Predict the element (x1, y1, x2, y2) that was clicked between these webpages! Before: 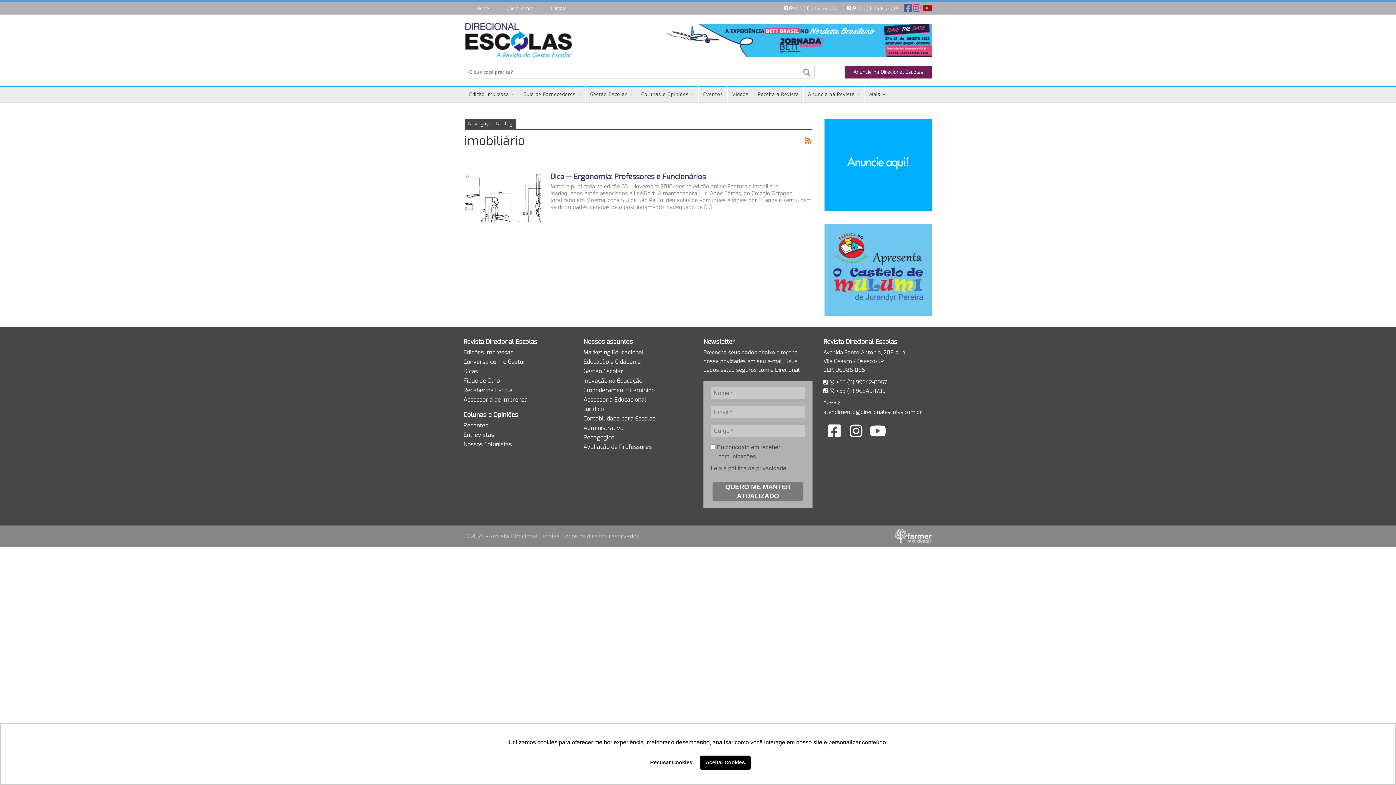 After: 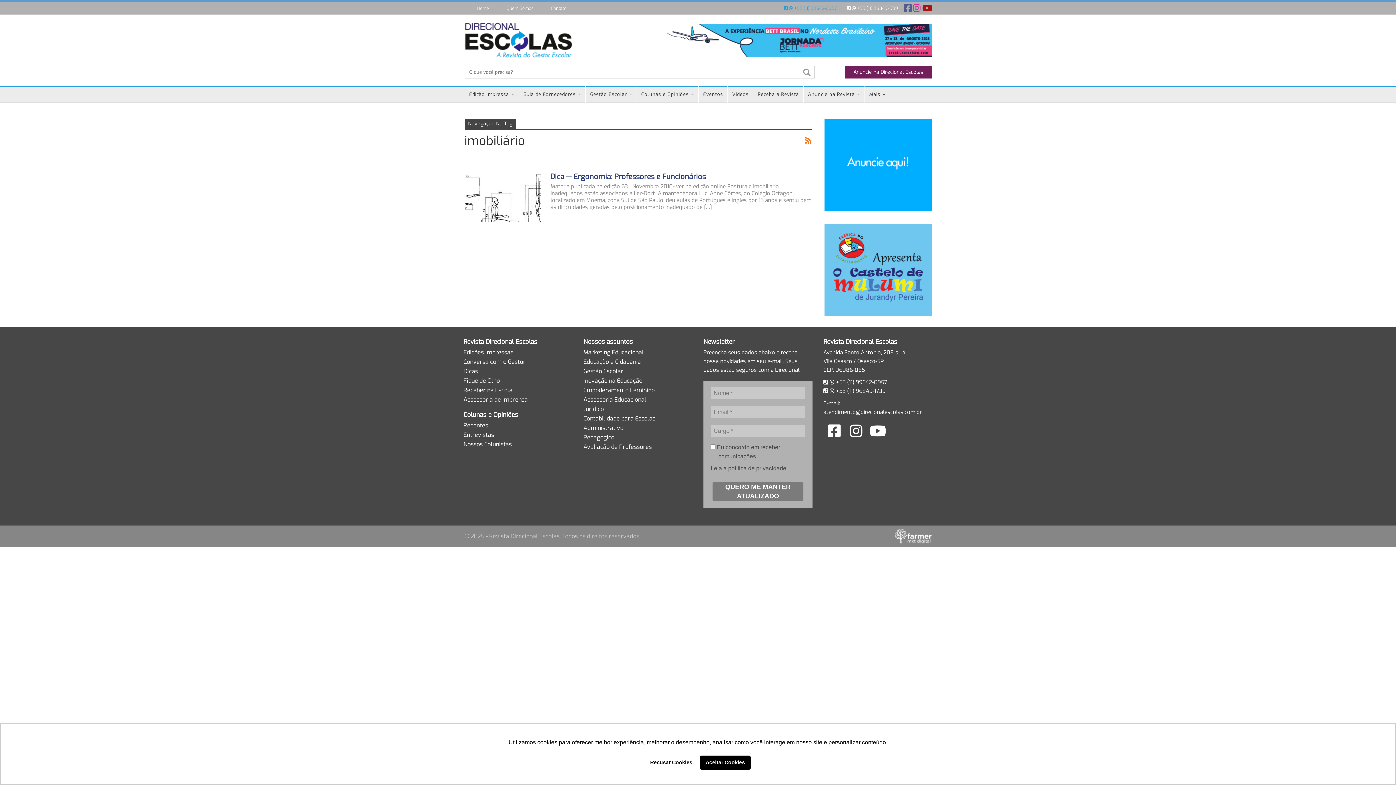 Action: label:   +55 (11) 99642-0957 bbox: (784, 5, 836, 11)